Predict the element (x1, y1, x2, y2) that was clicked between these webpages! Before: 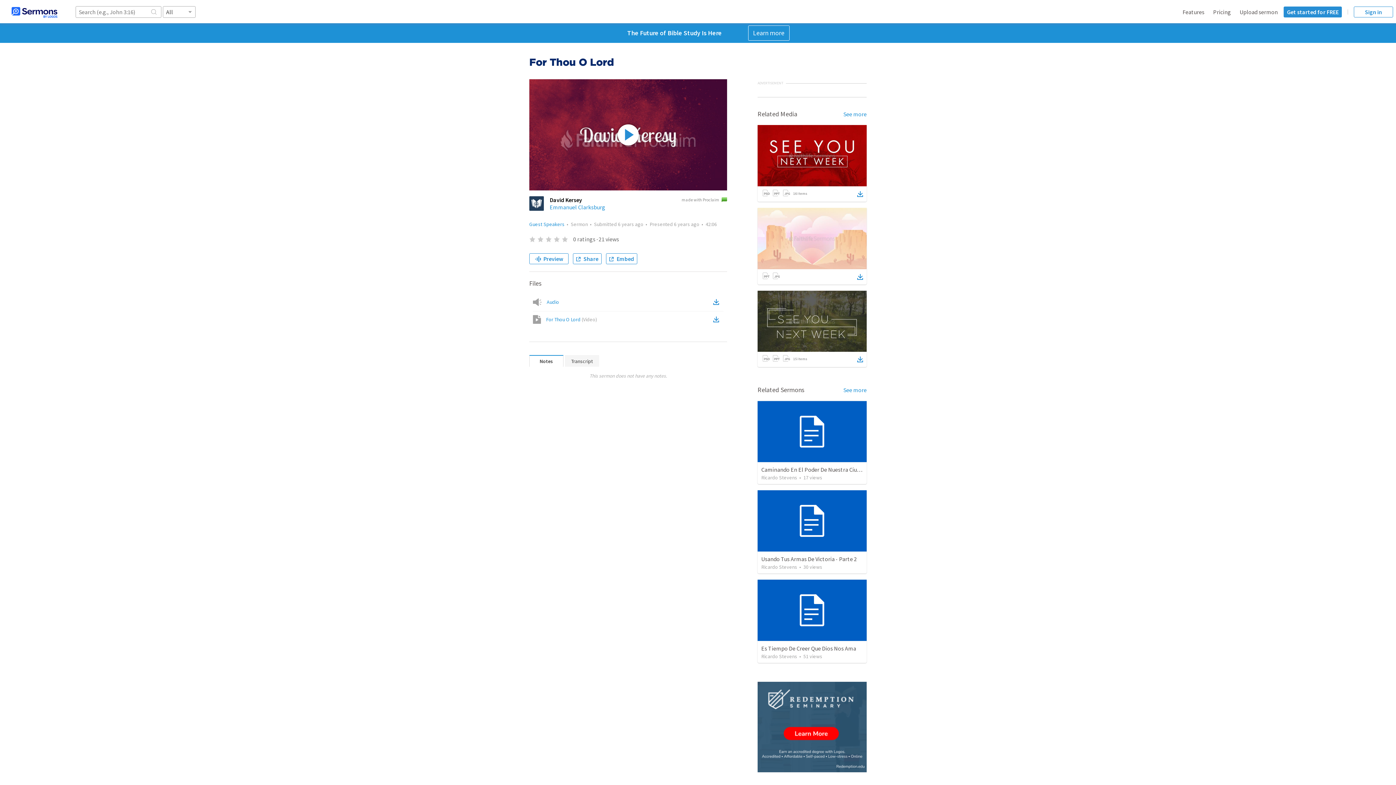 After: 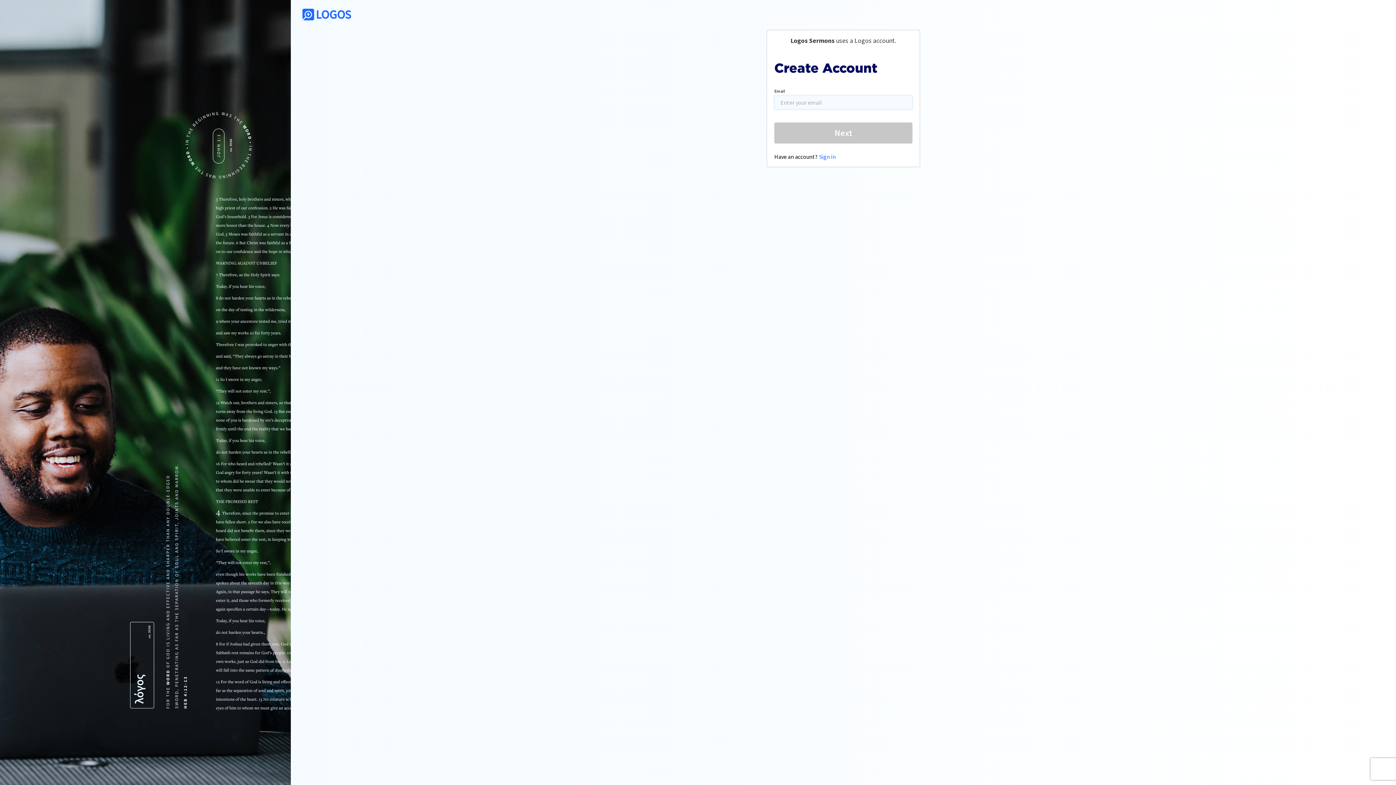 Action: bbox: (1284, 6, 1342, 17) label: Get started for FREE